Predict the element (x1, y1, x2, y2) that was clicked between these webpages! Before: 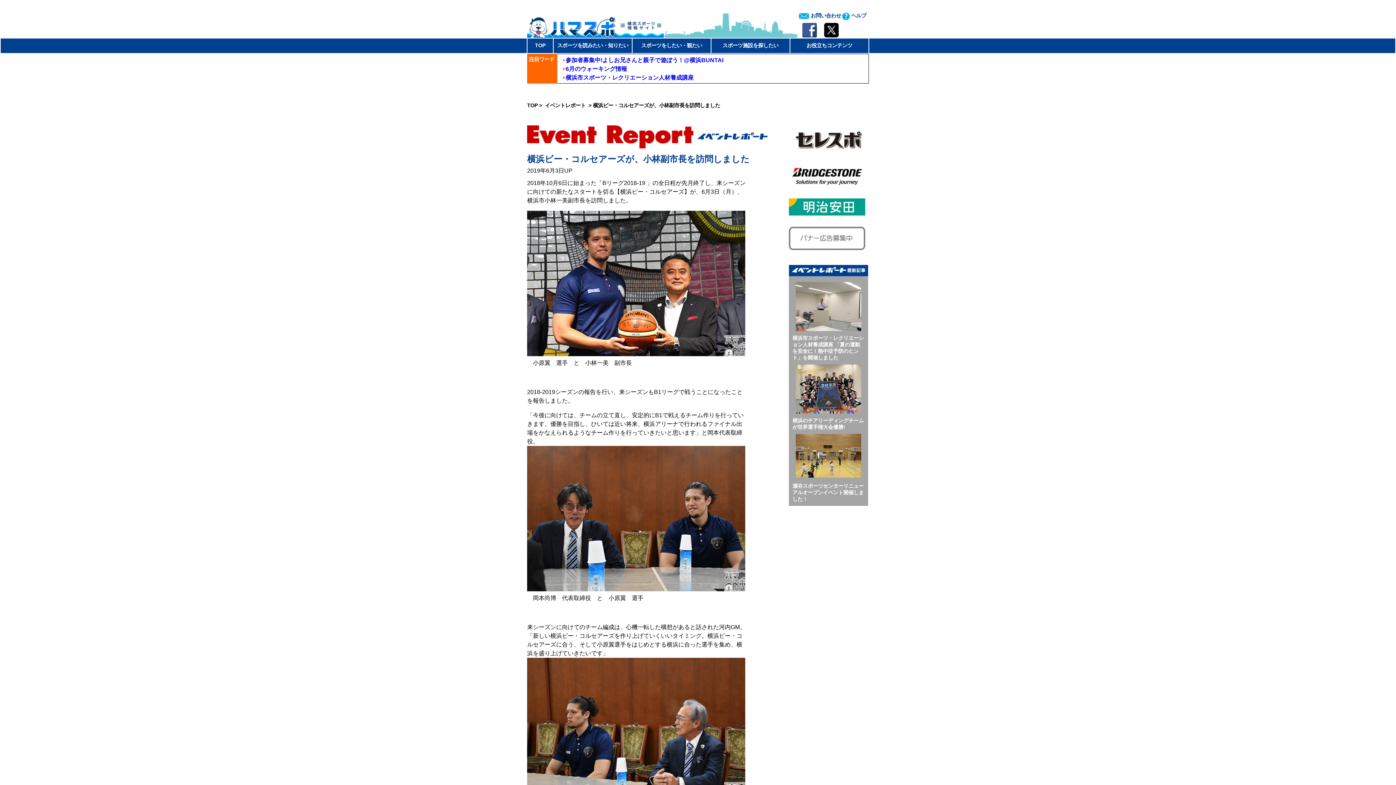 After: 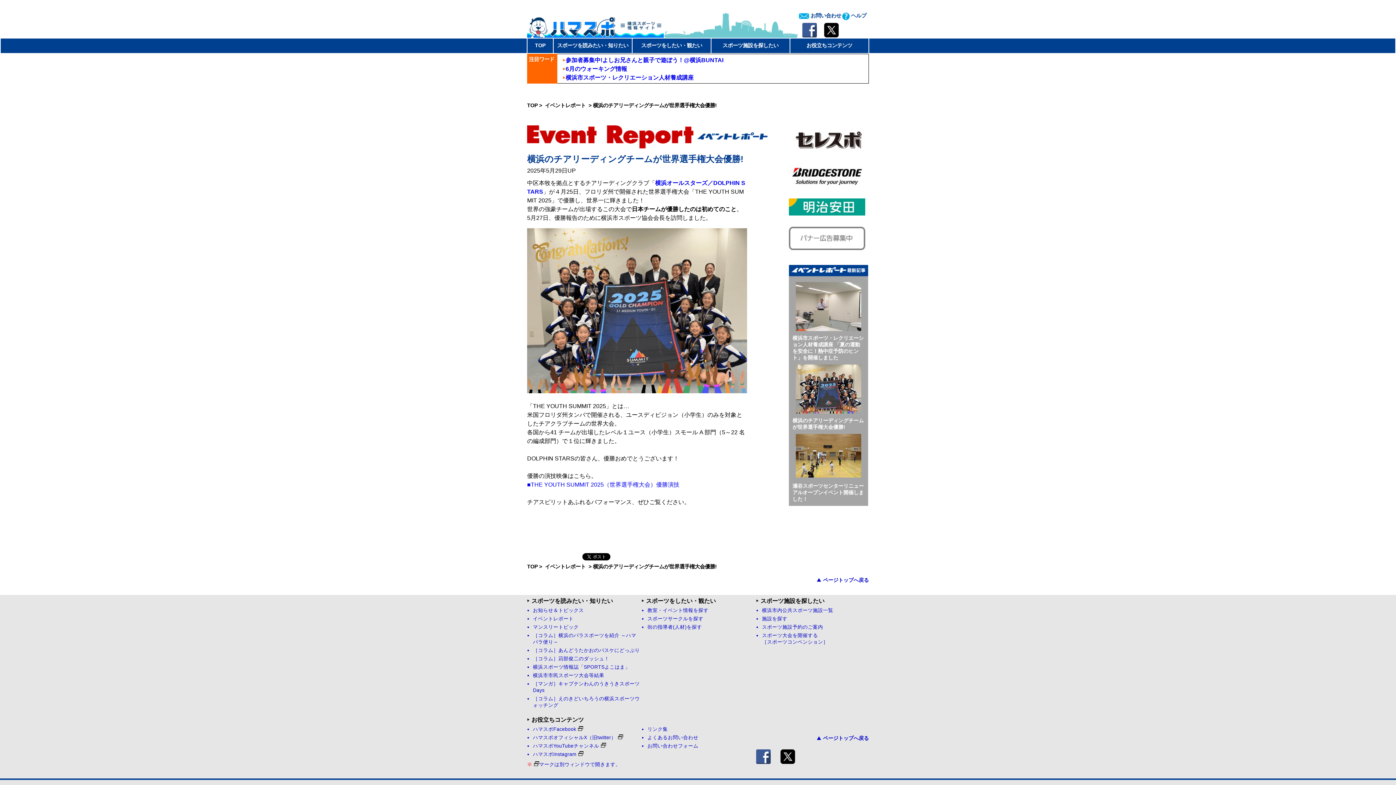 Action: label: 横浜のチアリーディングチームが世界選手権大会優勝! bbox: (792, 417, 864, 430)